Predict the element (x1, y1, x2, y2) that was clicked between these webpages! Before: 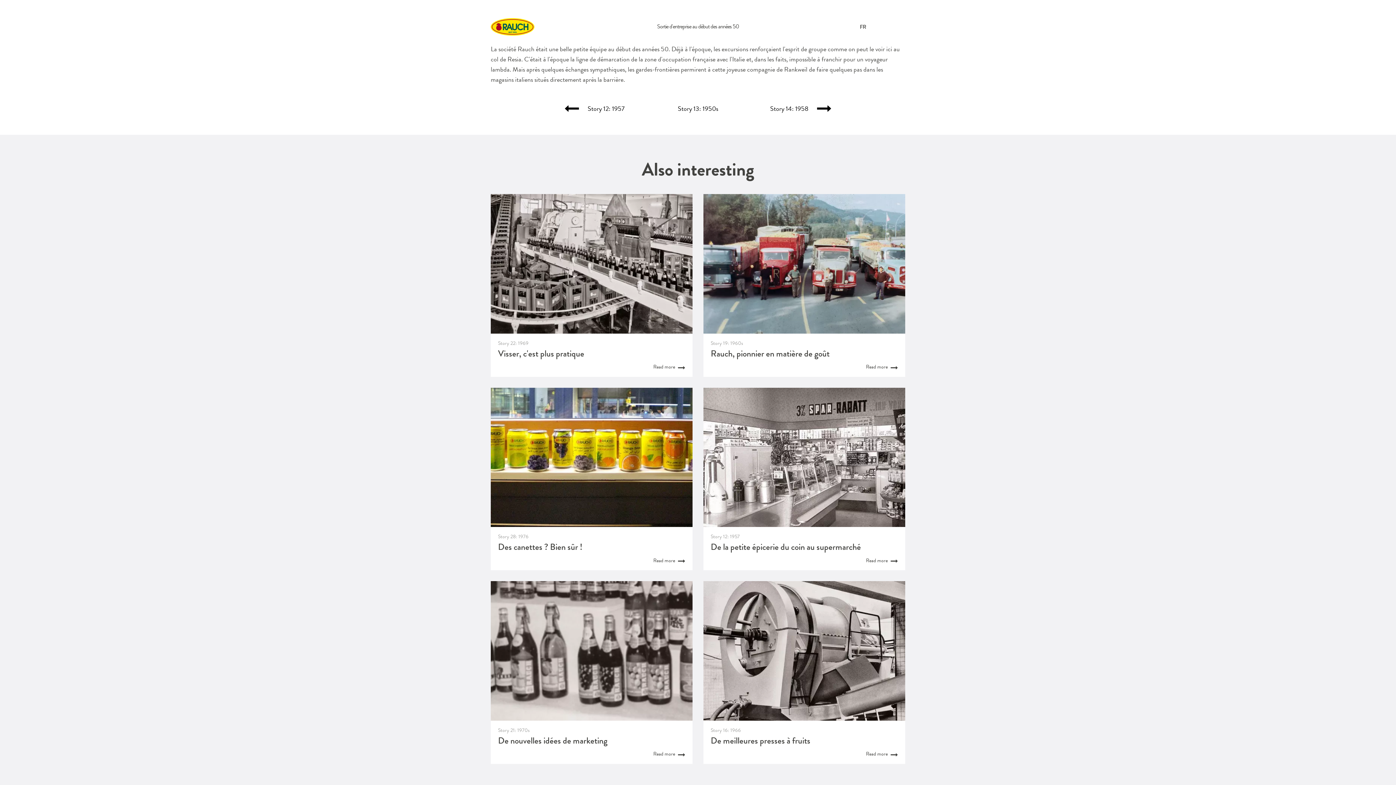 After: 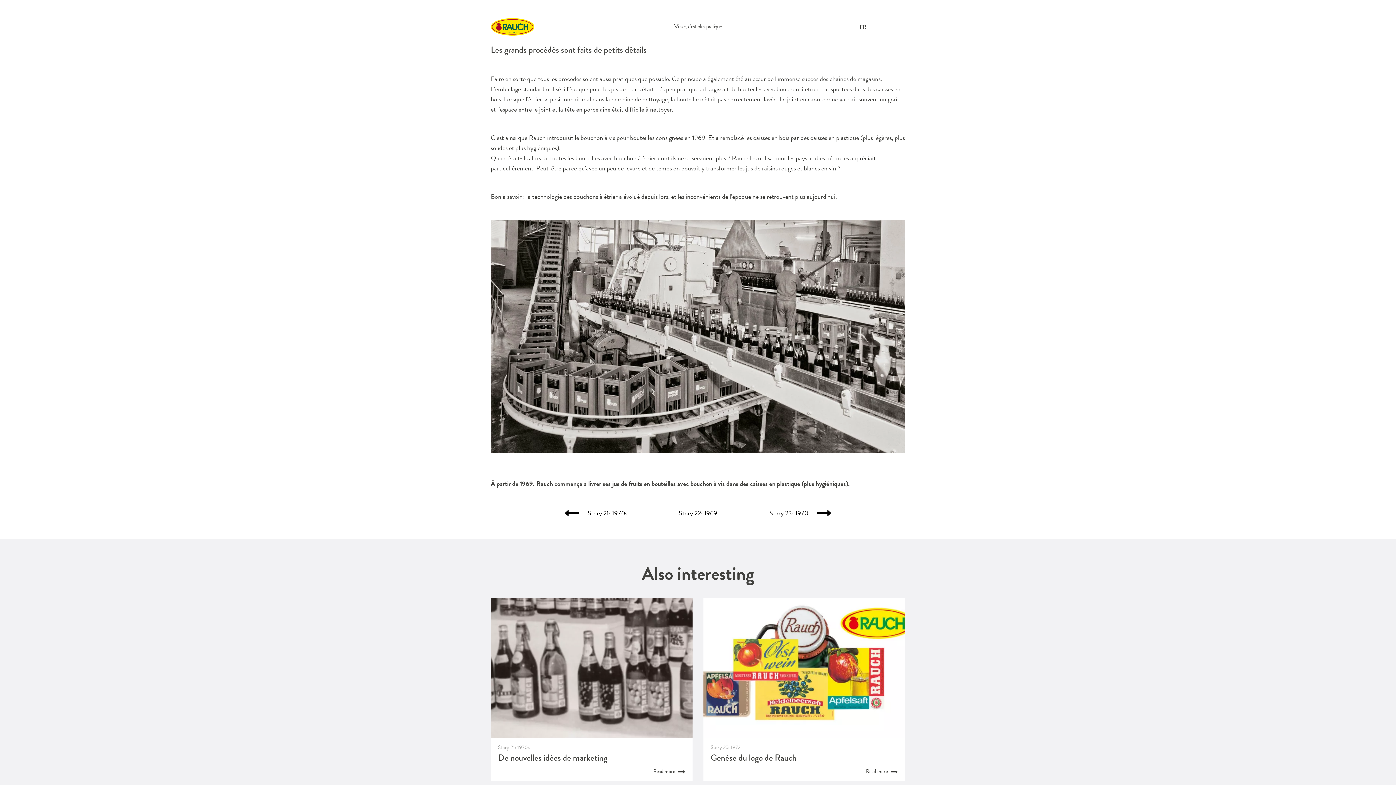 Action: bbox: (653, 363, 685, 371) label: Read more 